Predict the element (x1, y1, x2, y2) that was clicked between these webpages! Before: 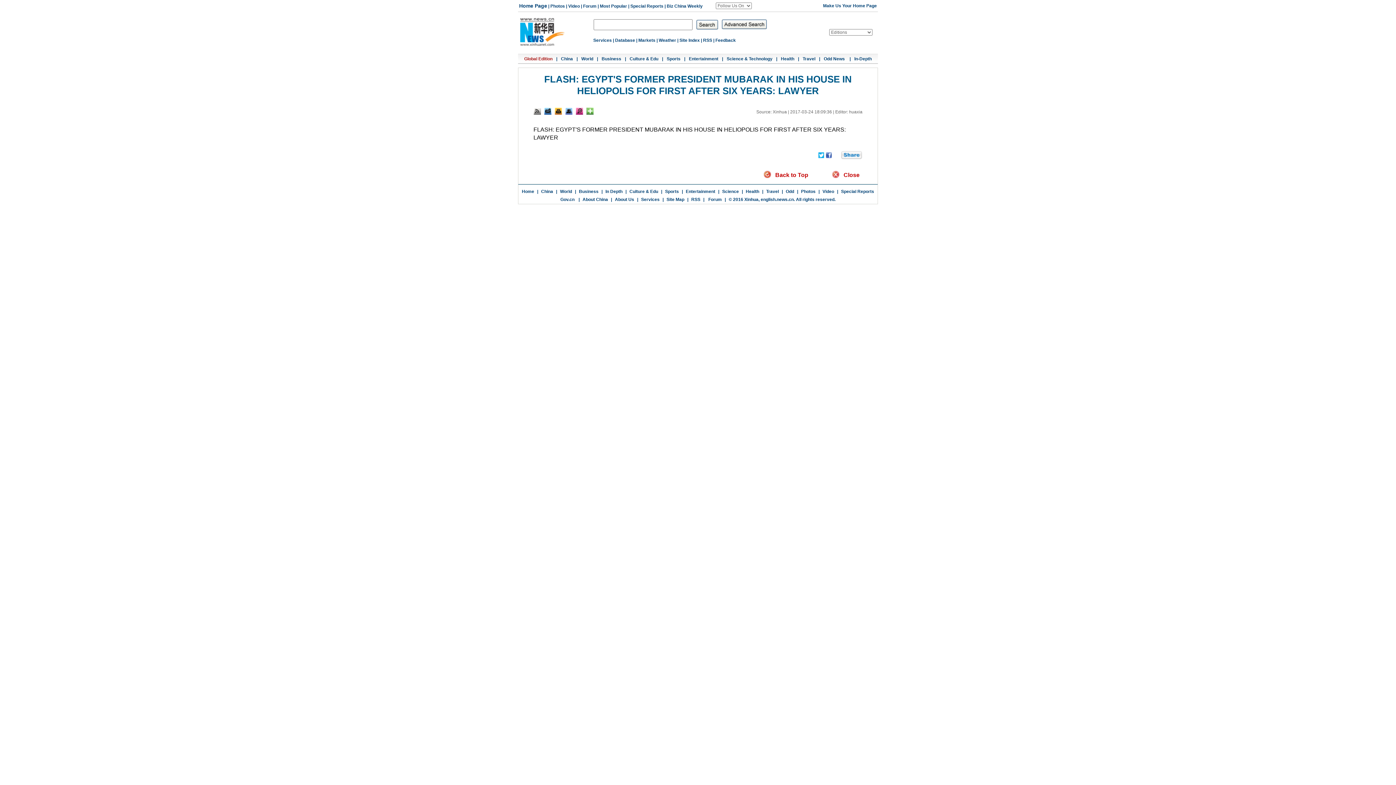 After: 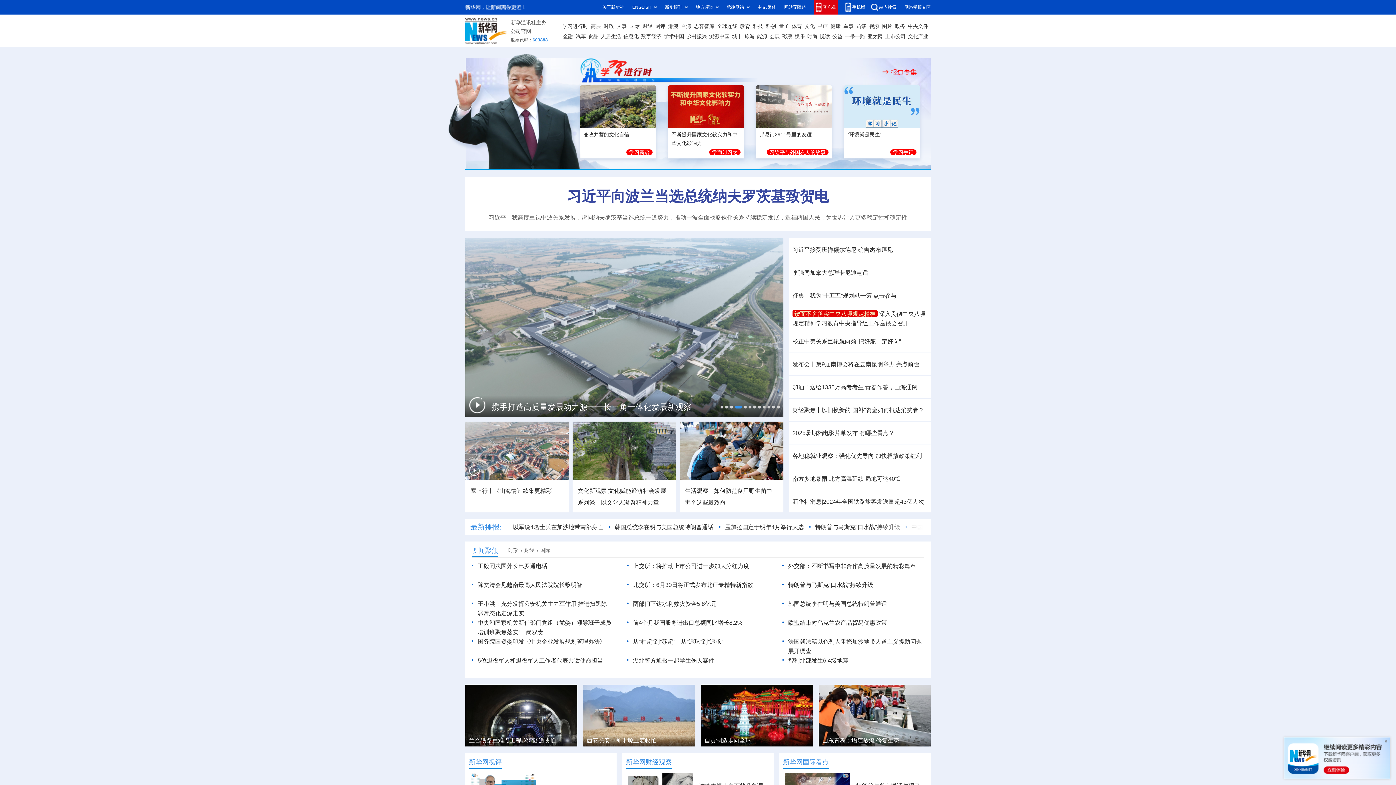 Action: label: Services bbox: (593, 37, 612, 42)